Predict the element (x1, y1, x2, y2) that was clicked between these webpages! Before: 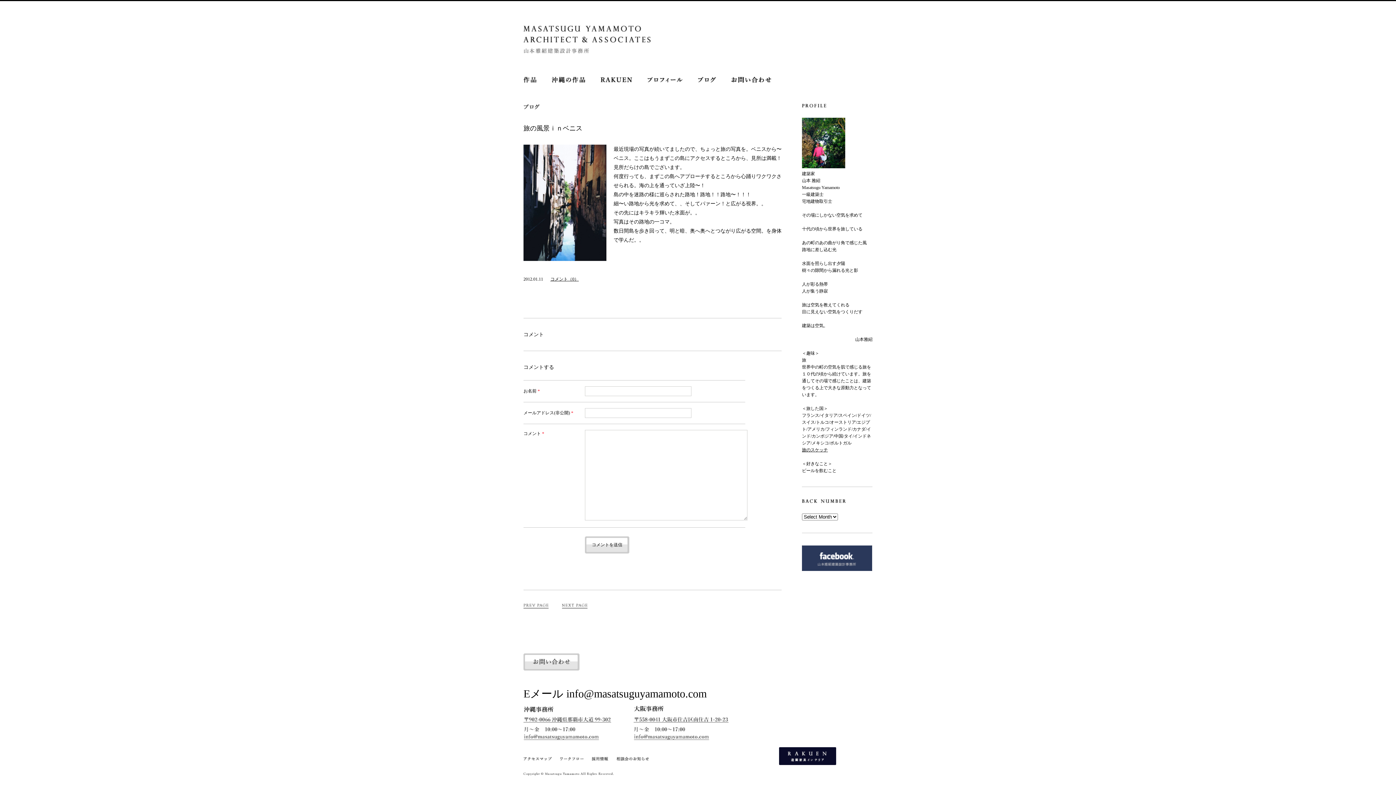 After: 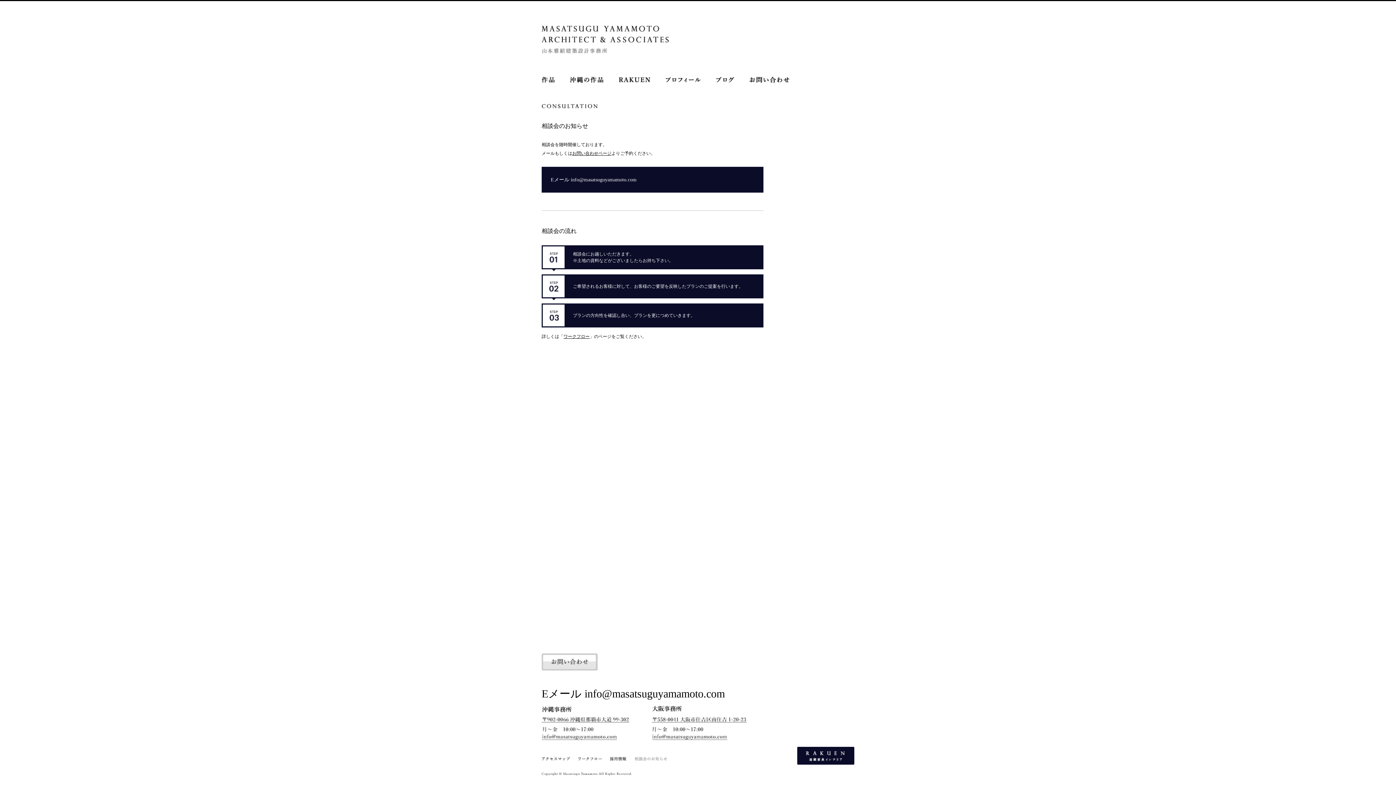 Action: bbox: (616, 757, 649, 761) label: 相談会のお知らせ